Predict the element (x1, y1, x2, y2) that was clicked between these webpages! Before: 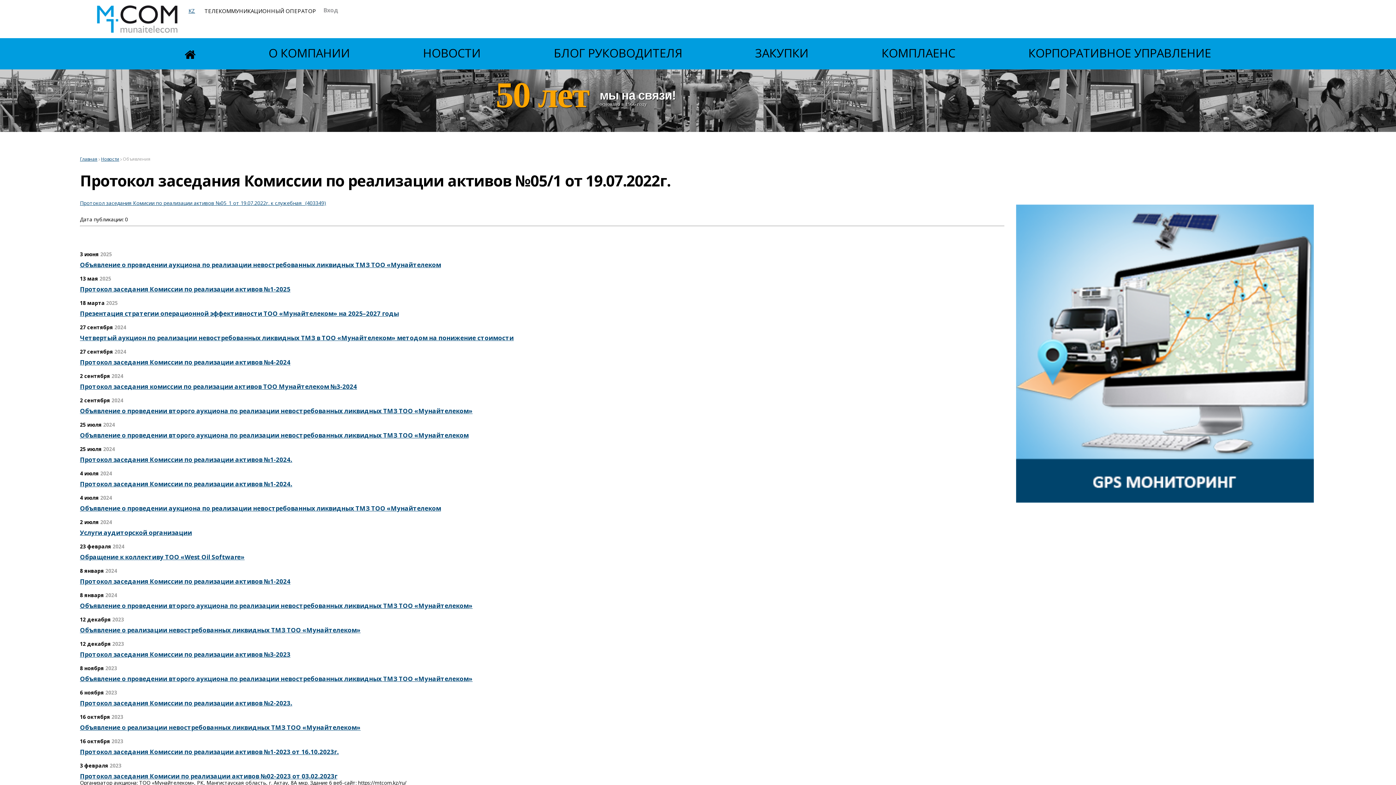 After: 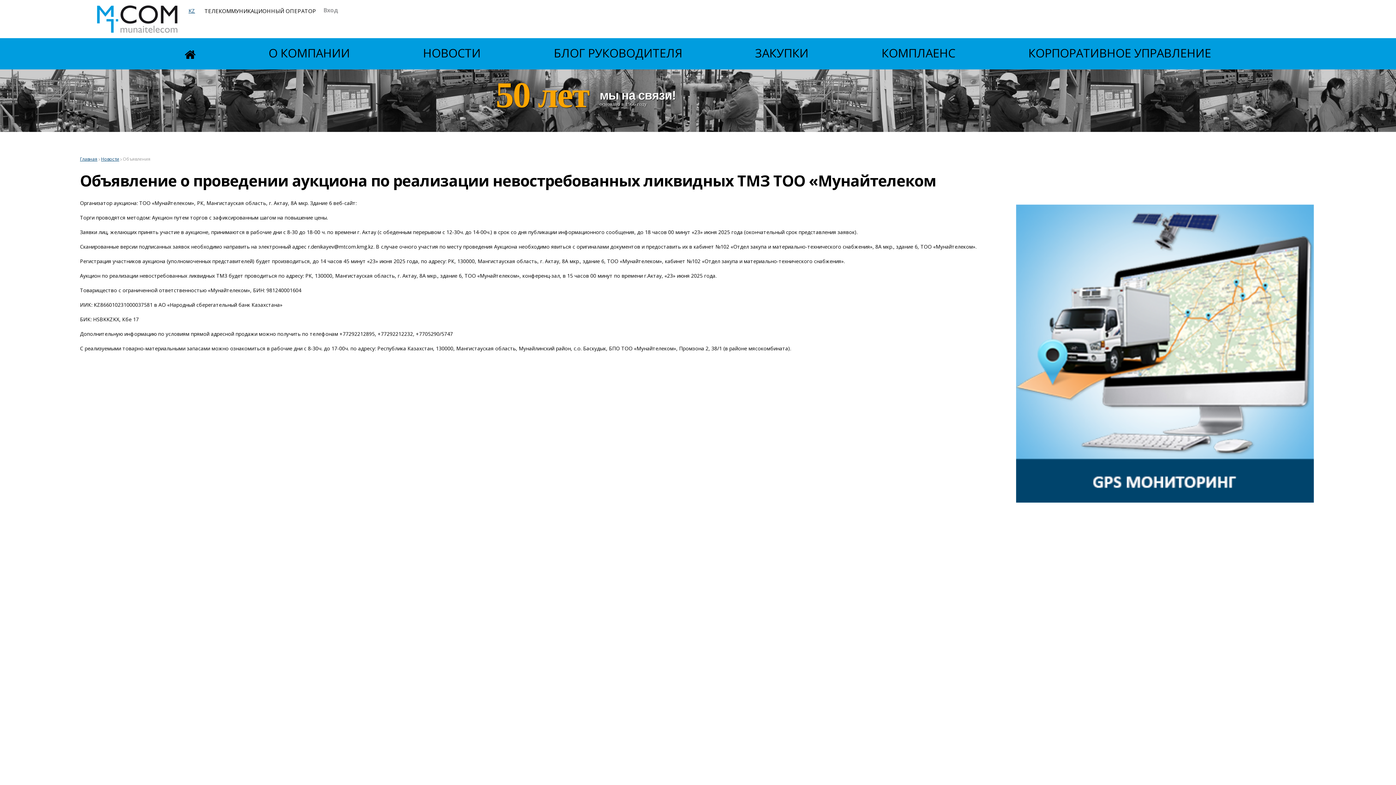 Action: label: Объявление о проведении аукциона по реализации невостребованных ликвидных ТМЗ ТОО «Мунайтелеком bbox: (80, 260, 441, 270)